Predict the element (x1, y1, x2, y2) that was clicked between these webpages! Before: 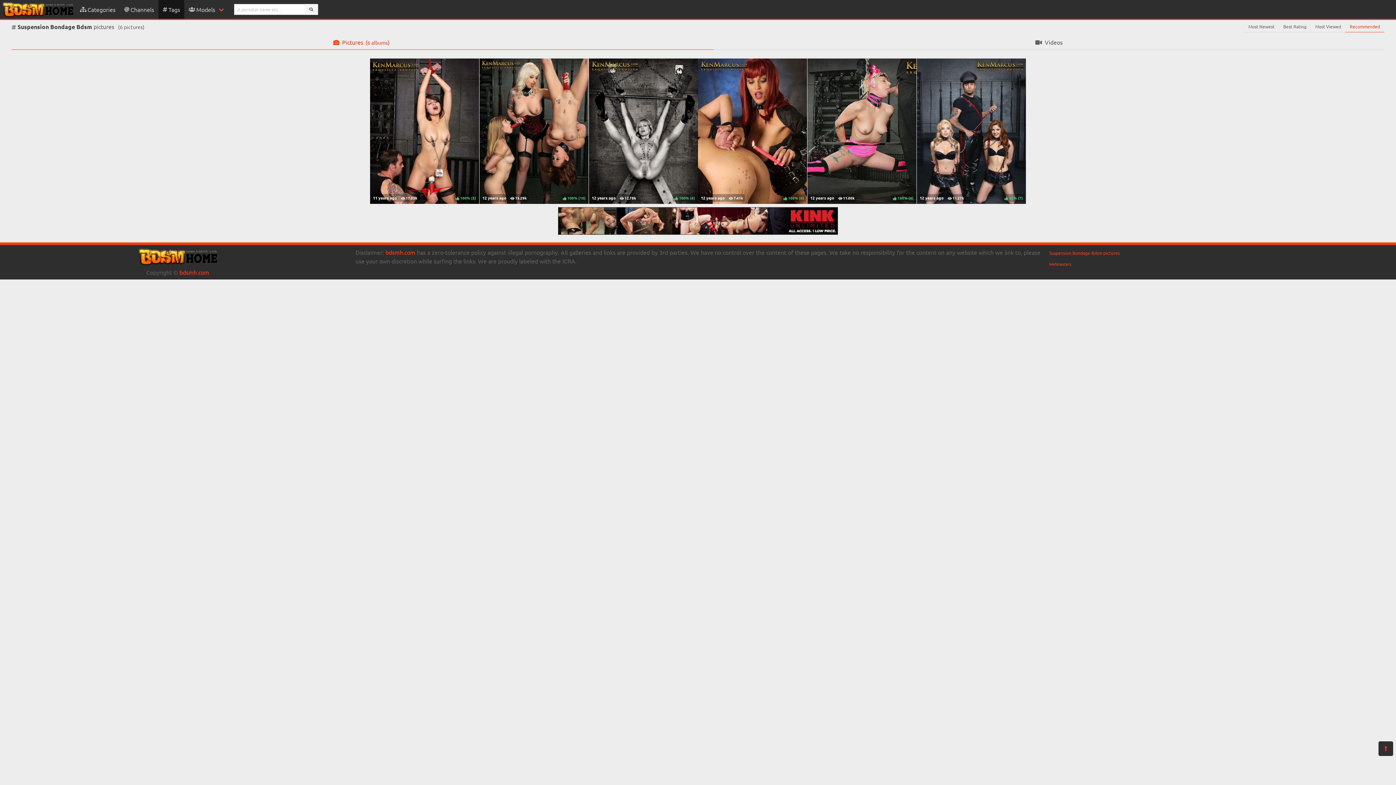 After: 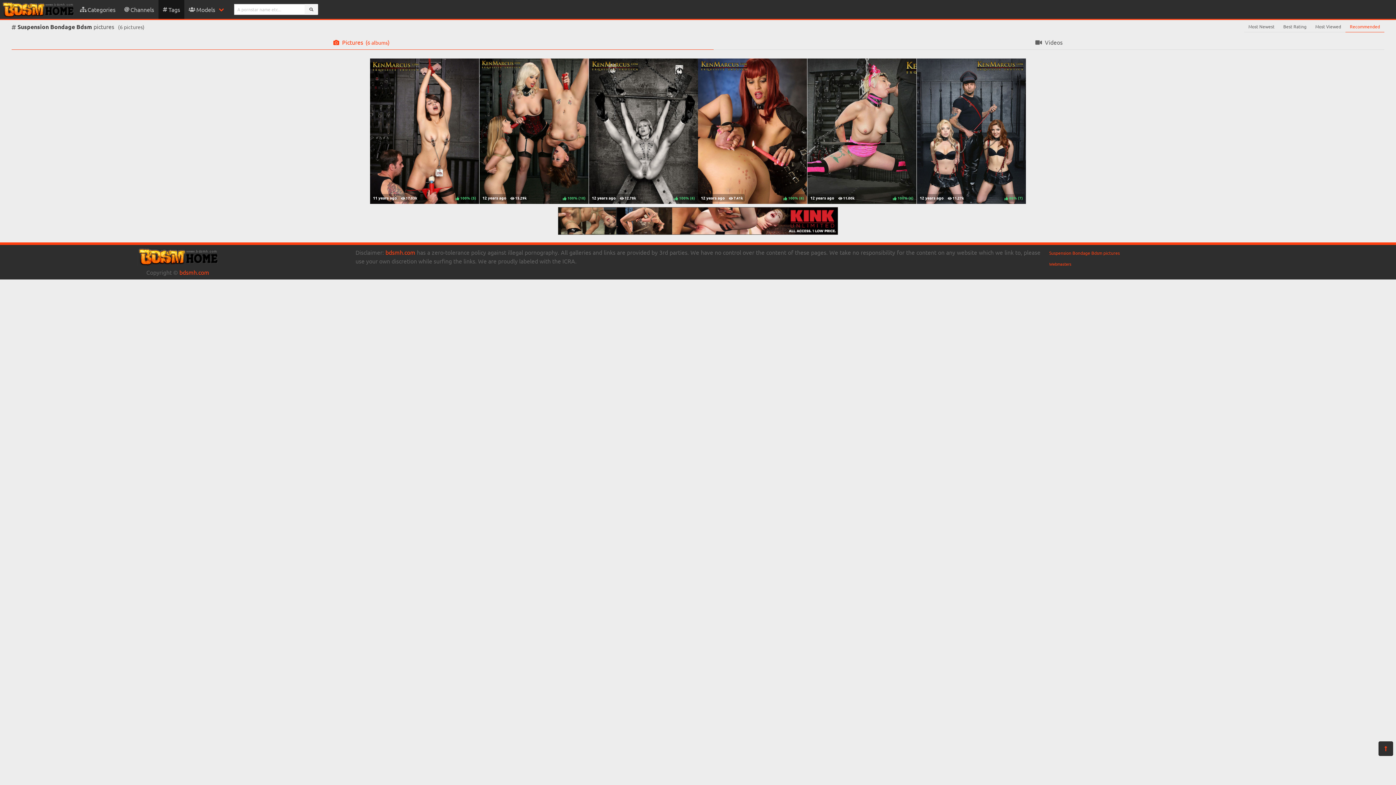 Action: label: Pictures
( albums) bbox: (11, 34, 713, 49)